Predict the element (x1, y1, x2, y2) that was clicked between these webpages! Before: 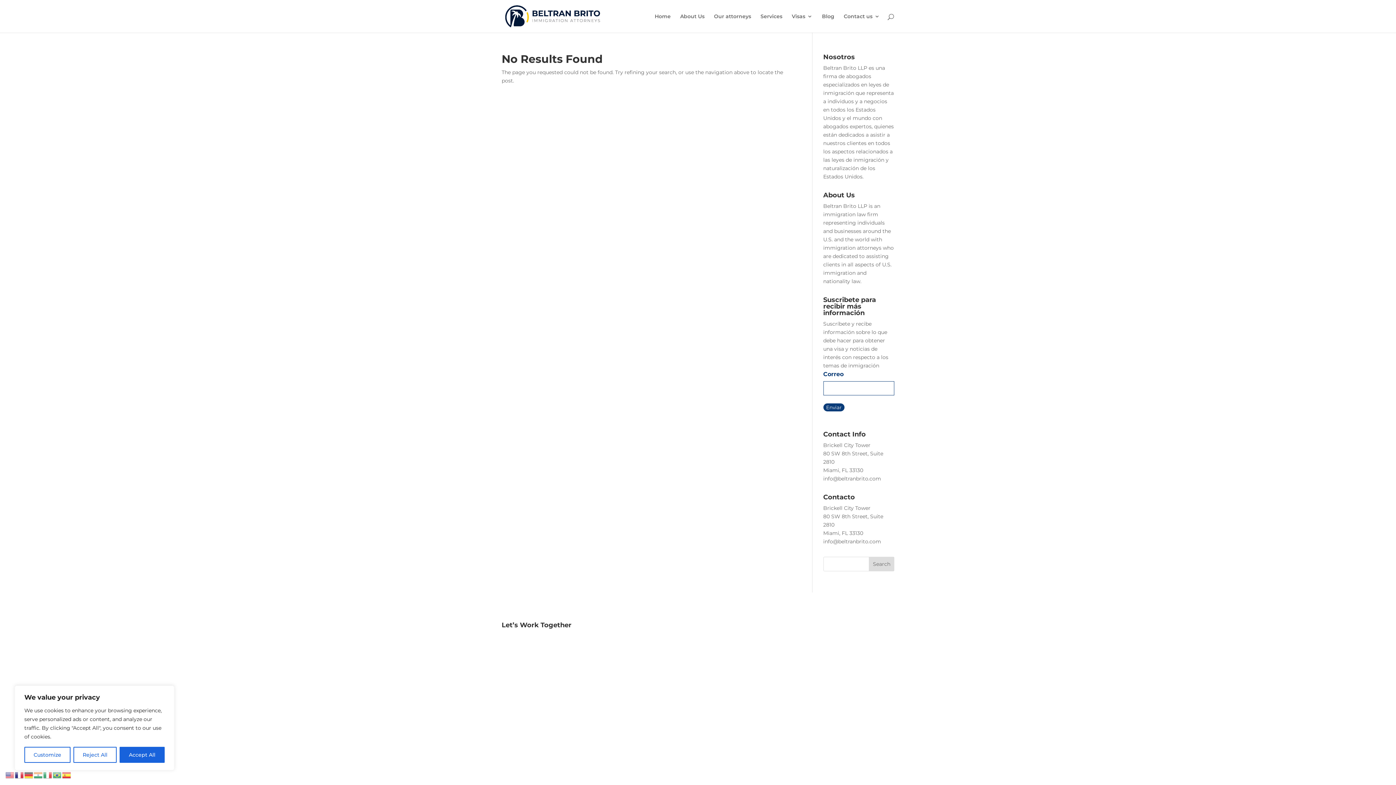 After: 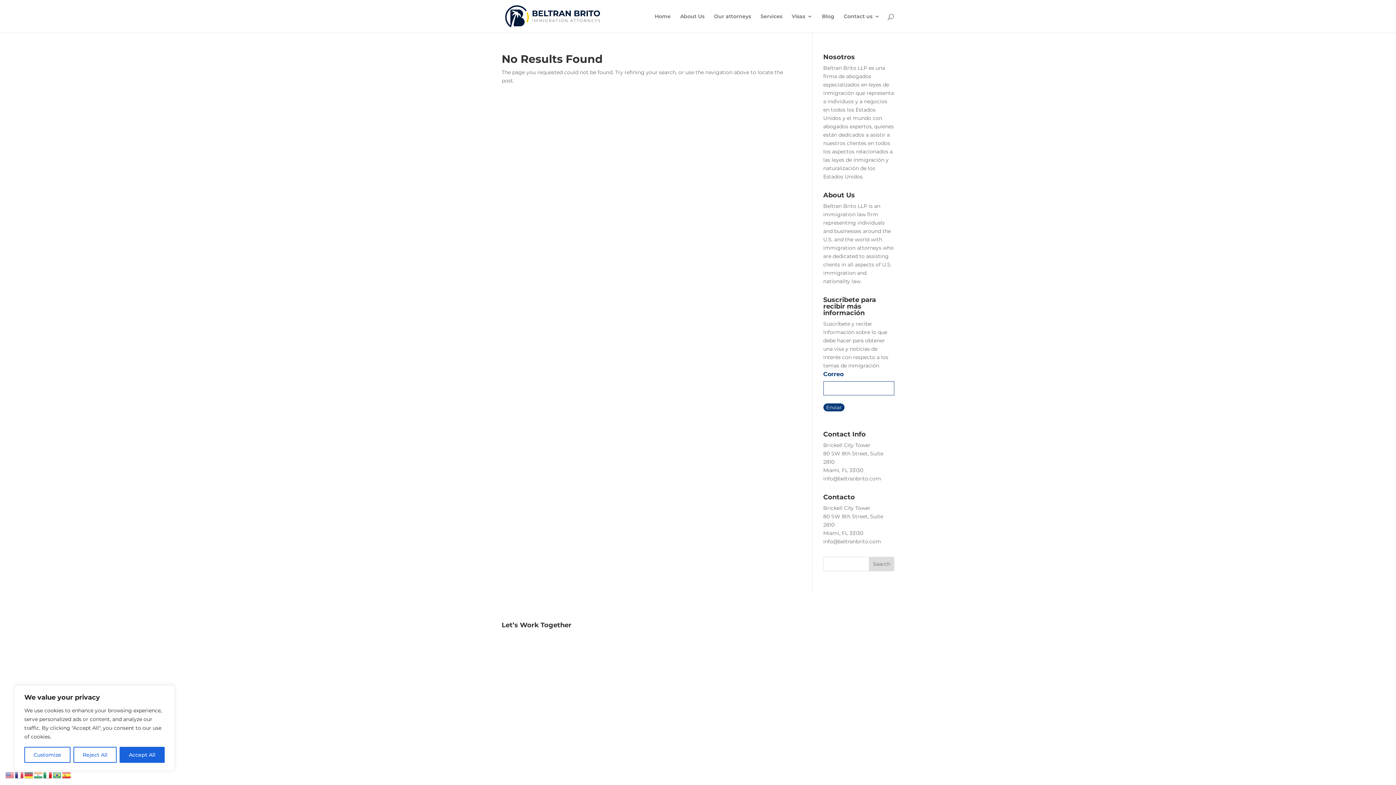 Action: bbox: (43, 771, 52, 778)